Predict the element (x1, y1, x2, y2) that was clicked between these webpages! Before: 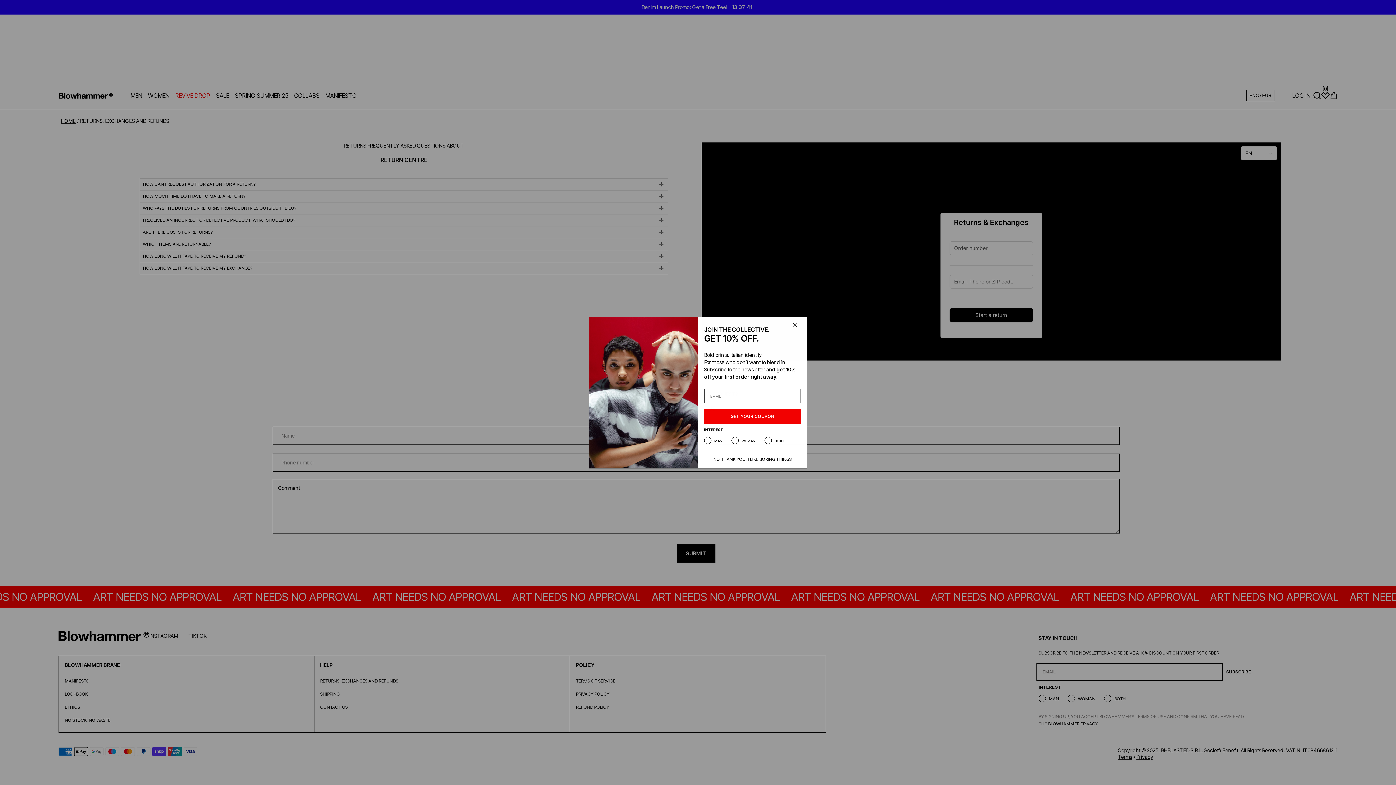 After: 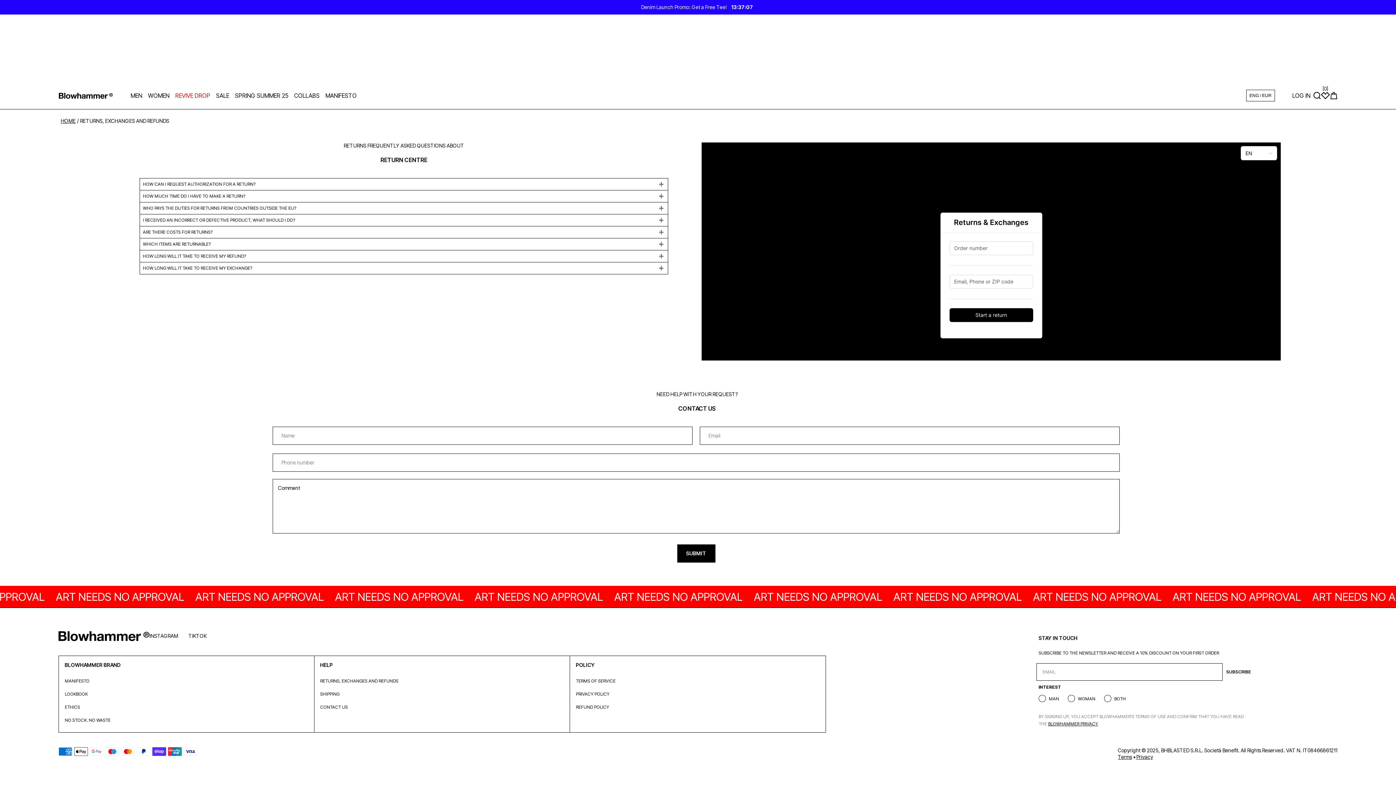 Action: bbox: (790, 320, 800, 329) label: Close dialog